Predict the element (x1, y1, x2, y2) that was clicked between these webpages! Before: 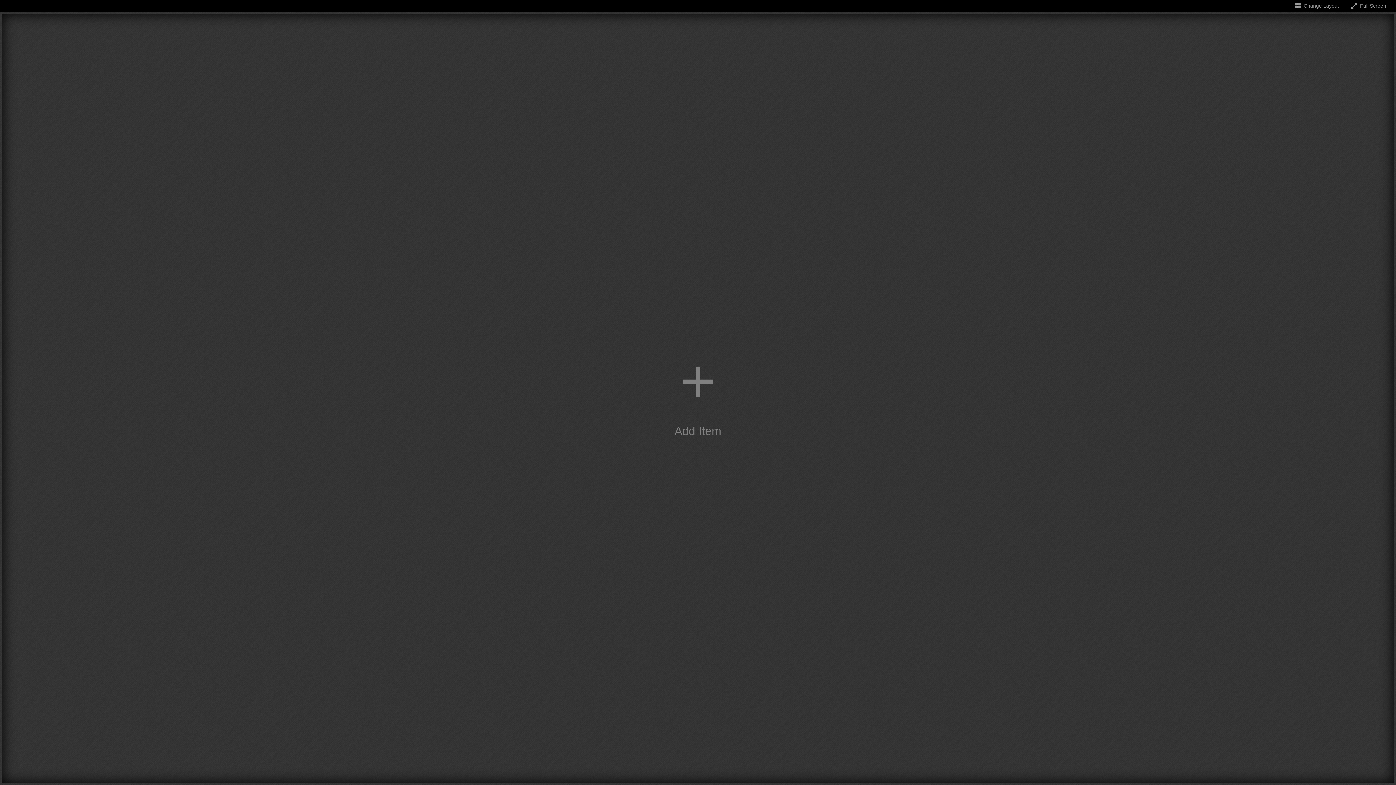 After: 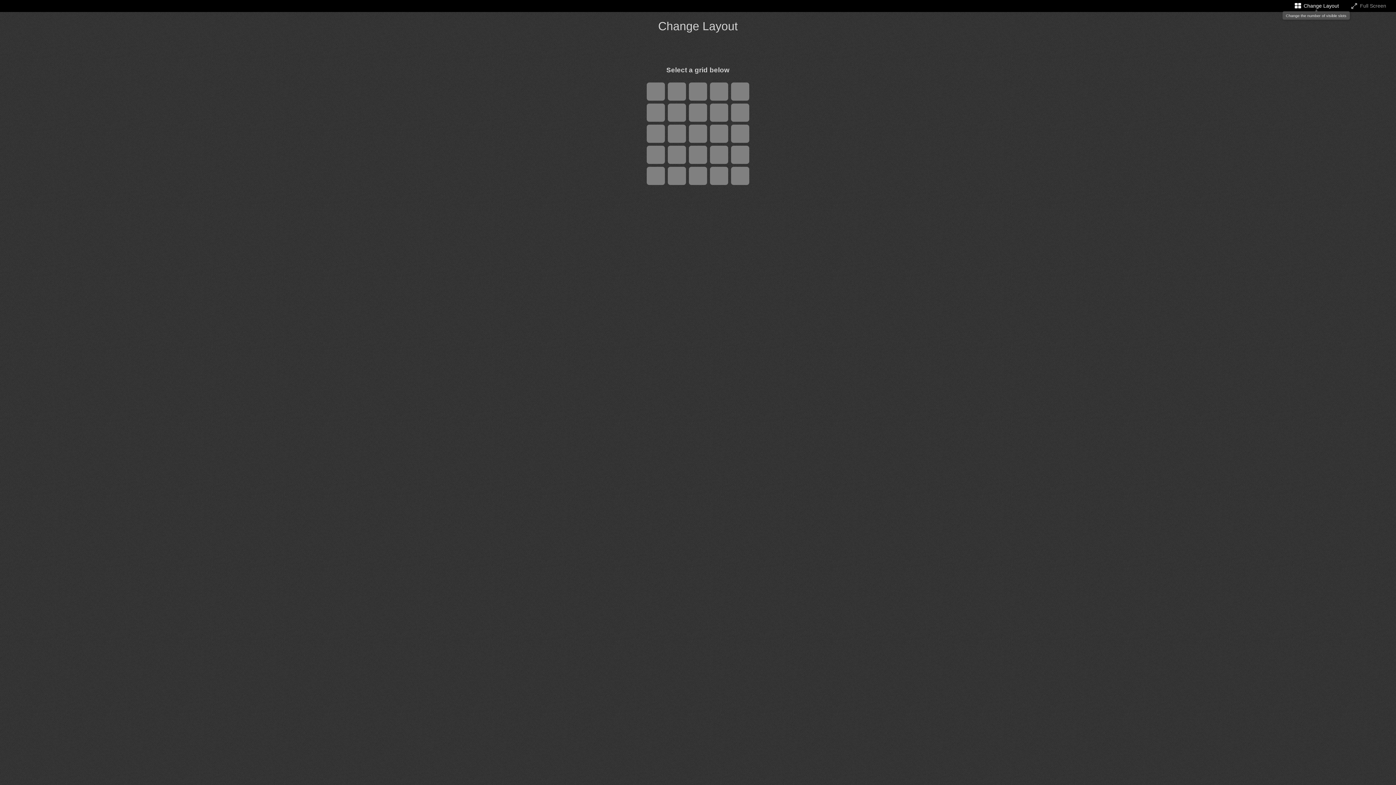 Action: bbox: (1293, 2, 1339, 8) label: Change the number of visible slots